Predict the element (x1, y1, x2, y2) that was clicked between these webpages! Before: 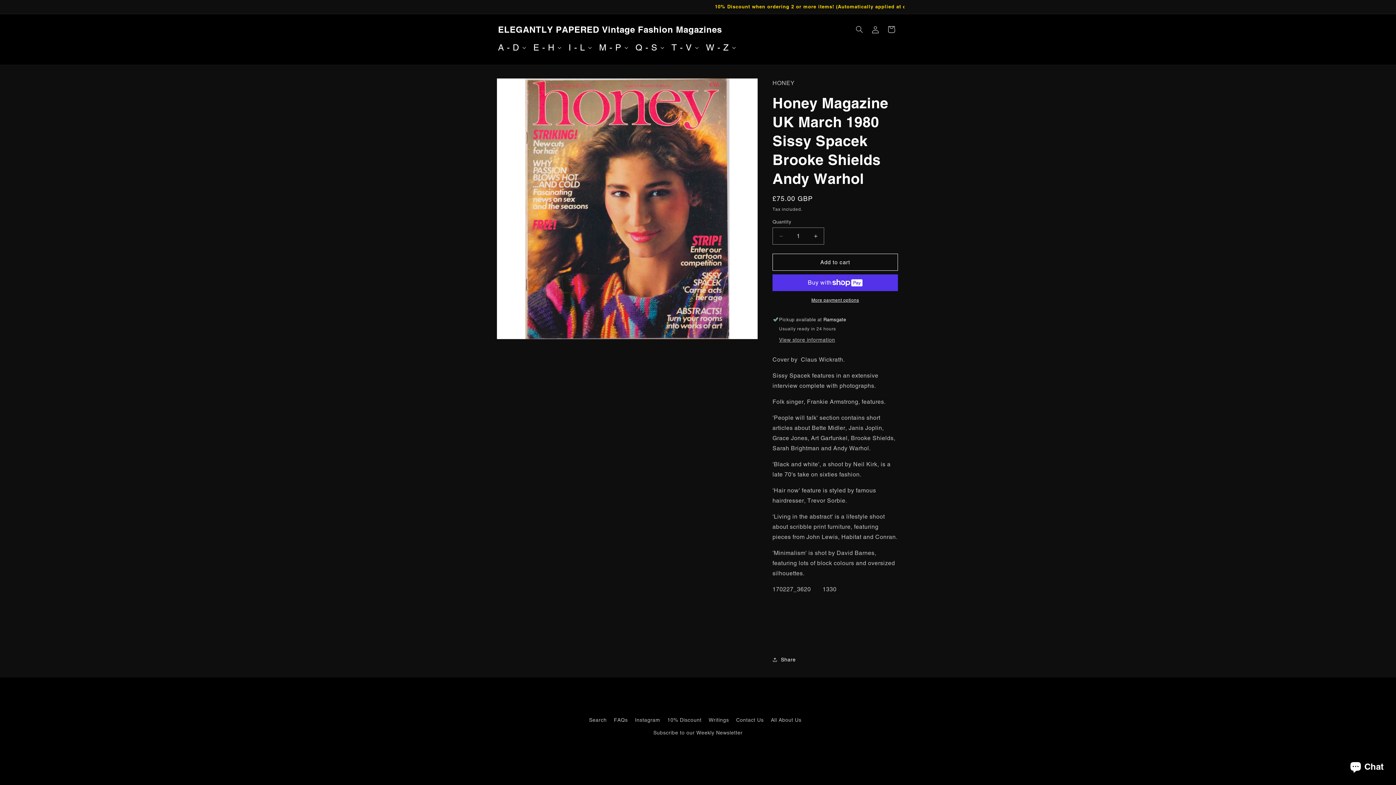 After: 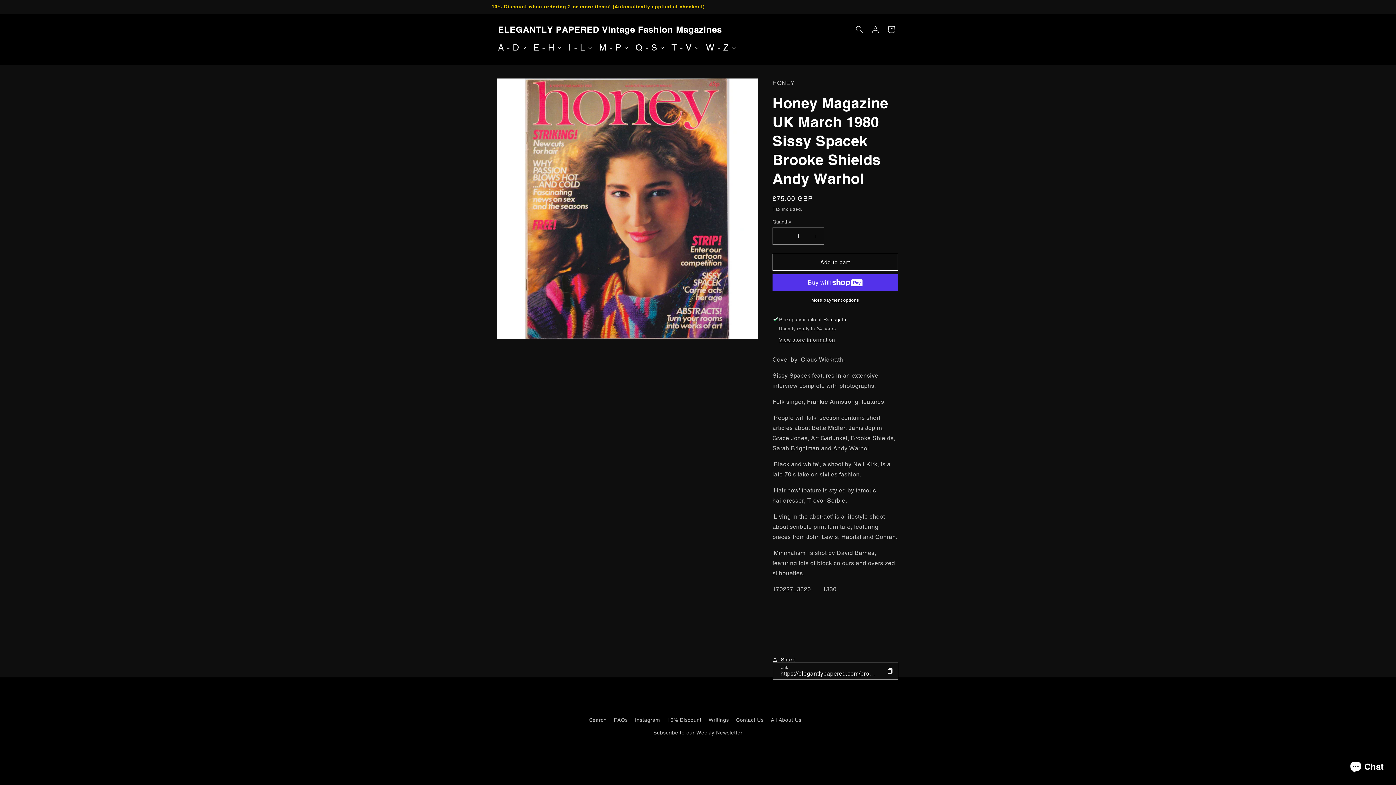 Action: label: Share bbox: (772, 652, 796, 668)